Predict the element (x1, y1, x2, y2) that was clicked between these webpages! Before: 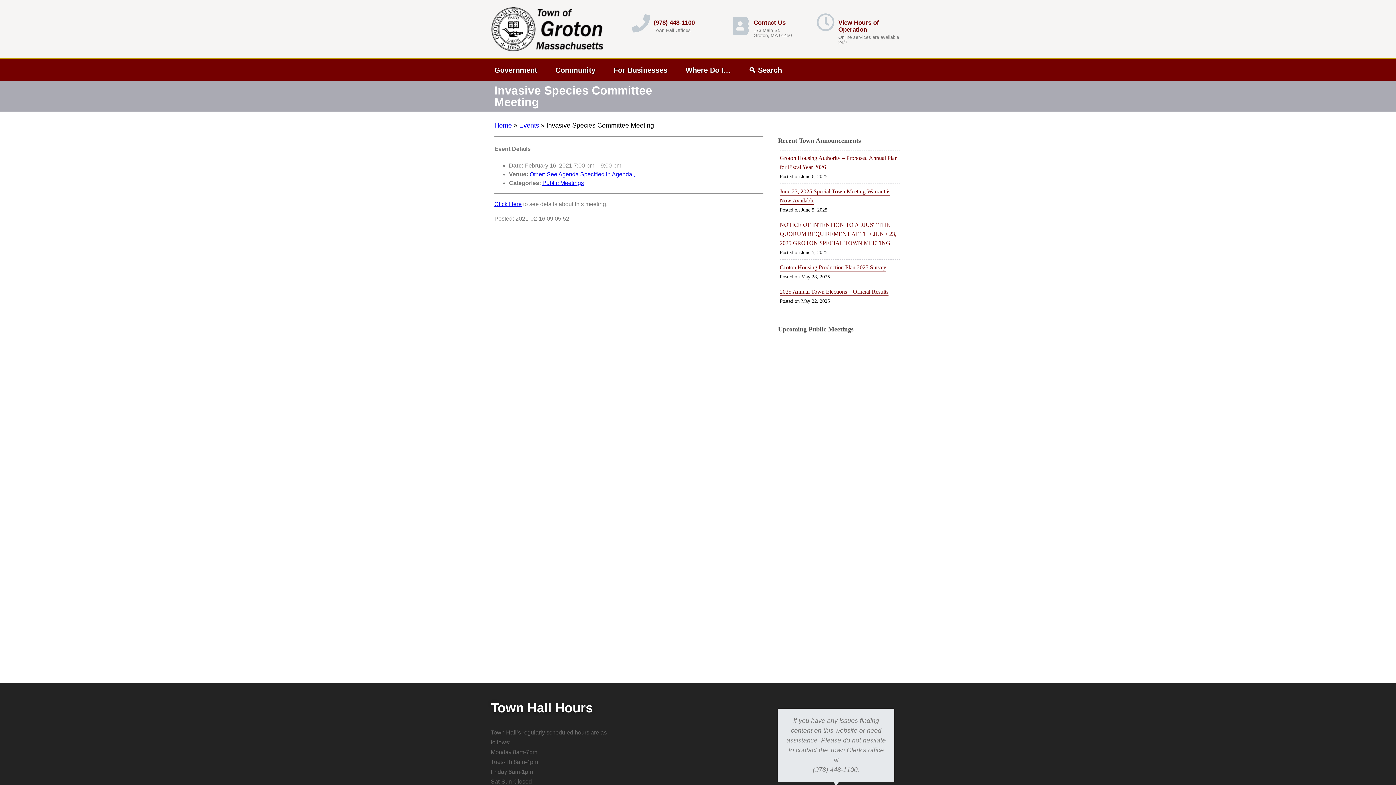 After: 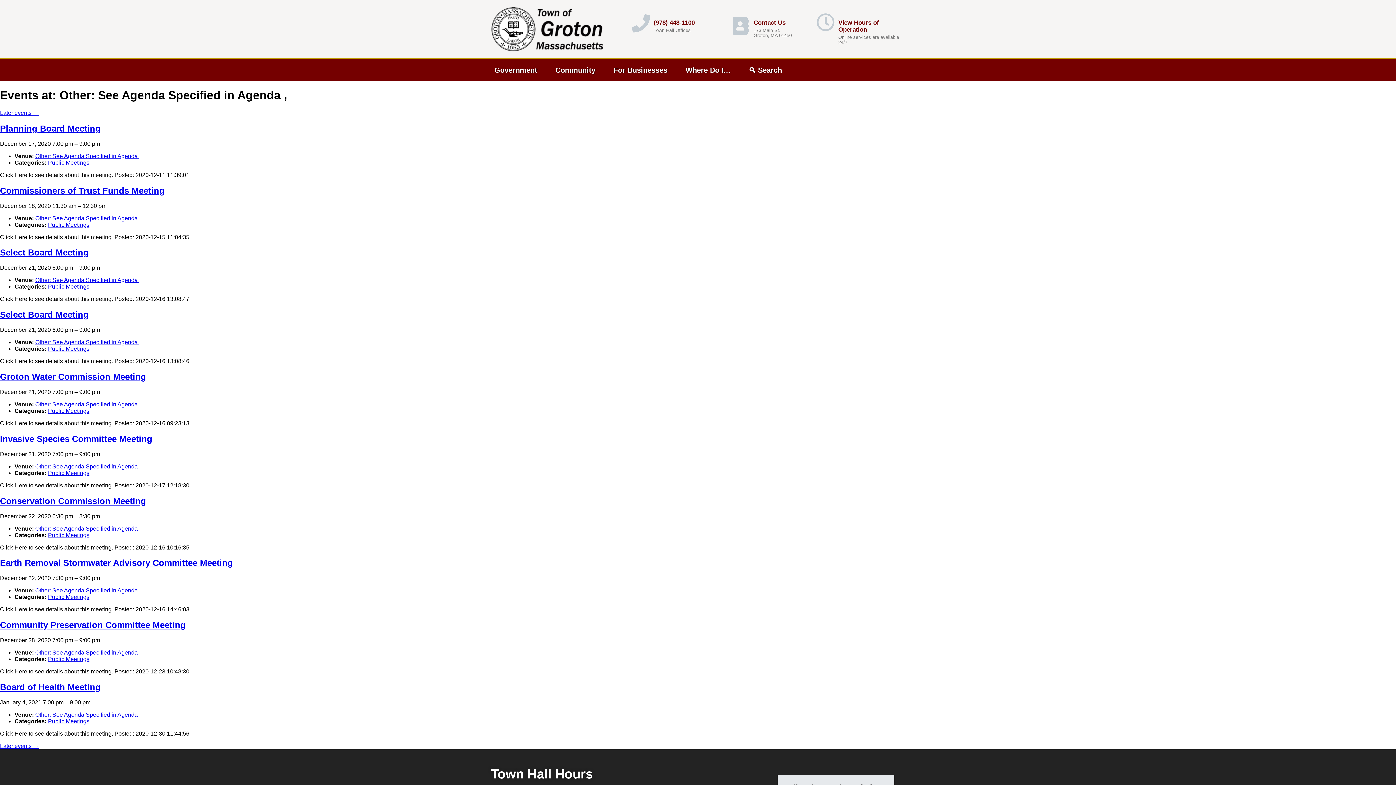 Action: label: Other: See Agenda Specified in Agenda , bbox: (529, 171, 635, 177)